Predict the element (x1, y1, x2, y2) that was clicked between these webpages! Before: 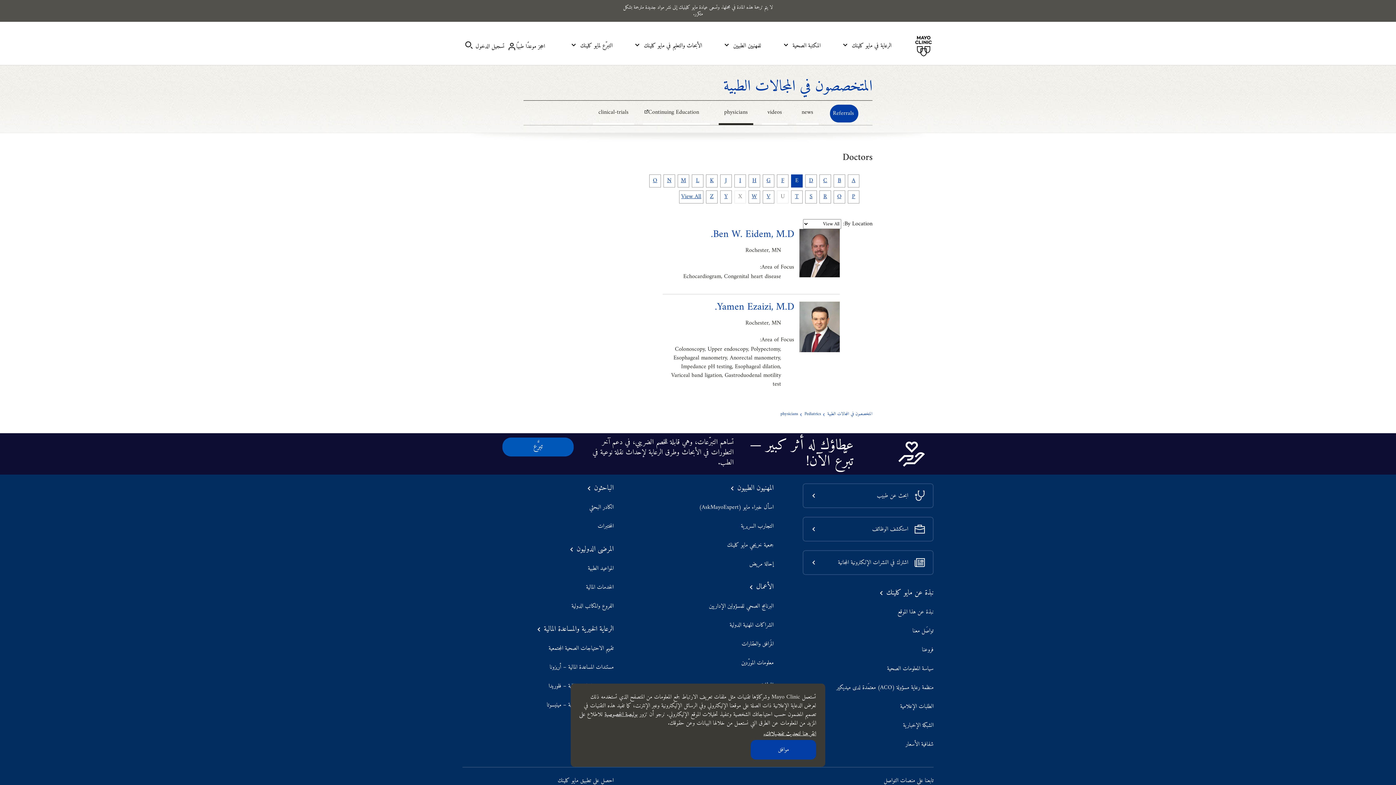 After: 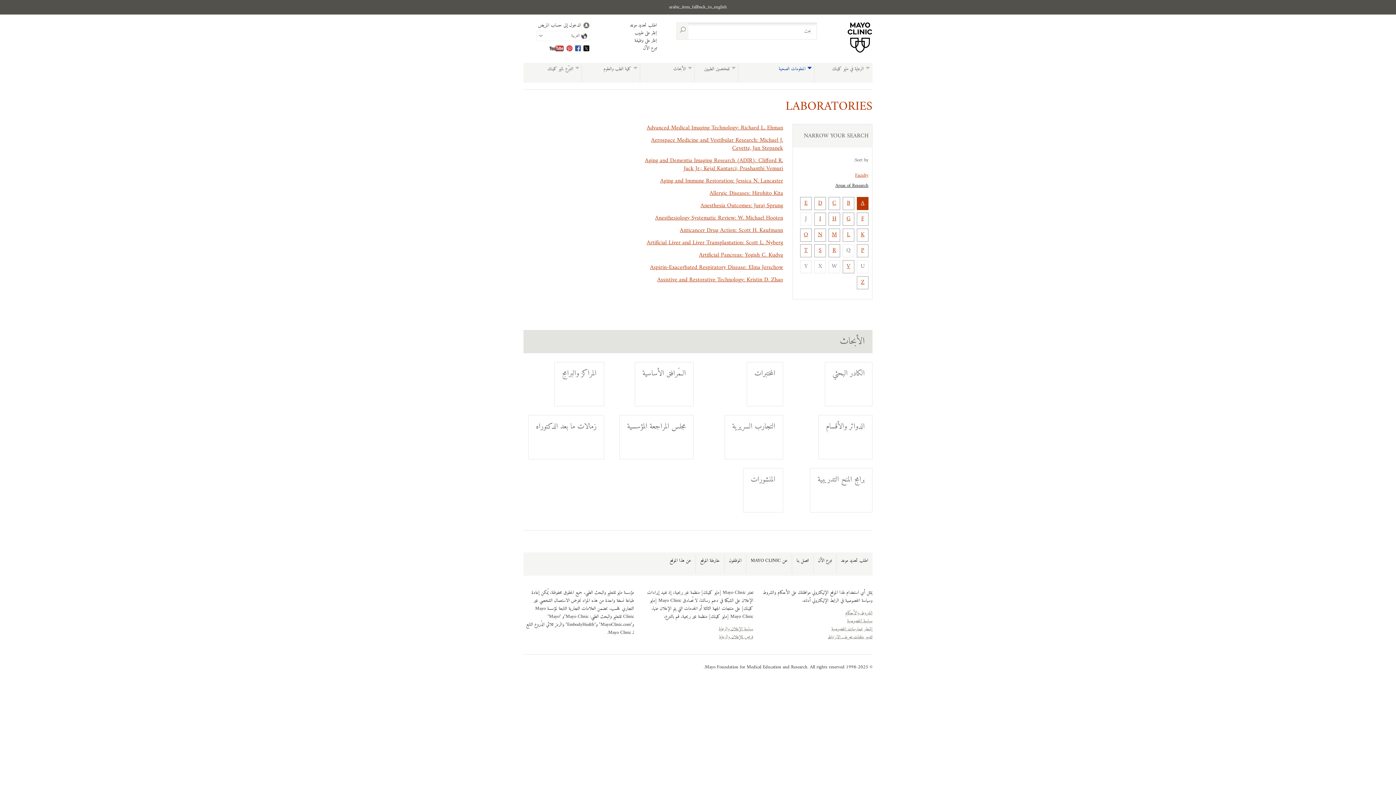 Action: label: المختبرات bbox: (597, 523, 613, 530)